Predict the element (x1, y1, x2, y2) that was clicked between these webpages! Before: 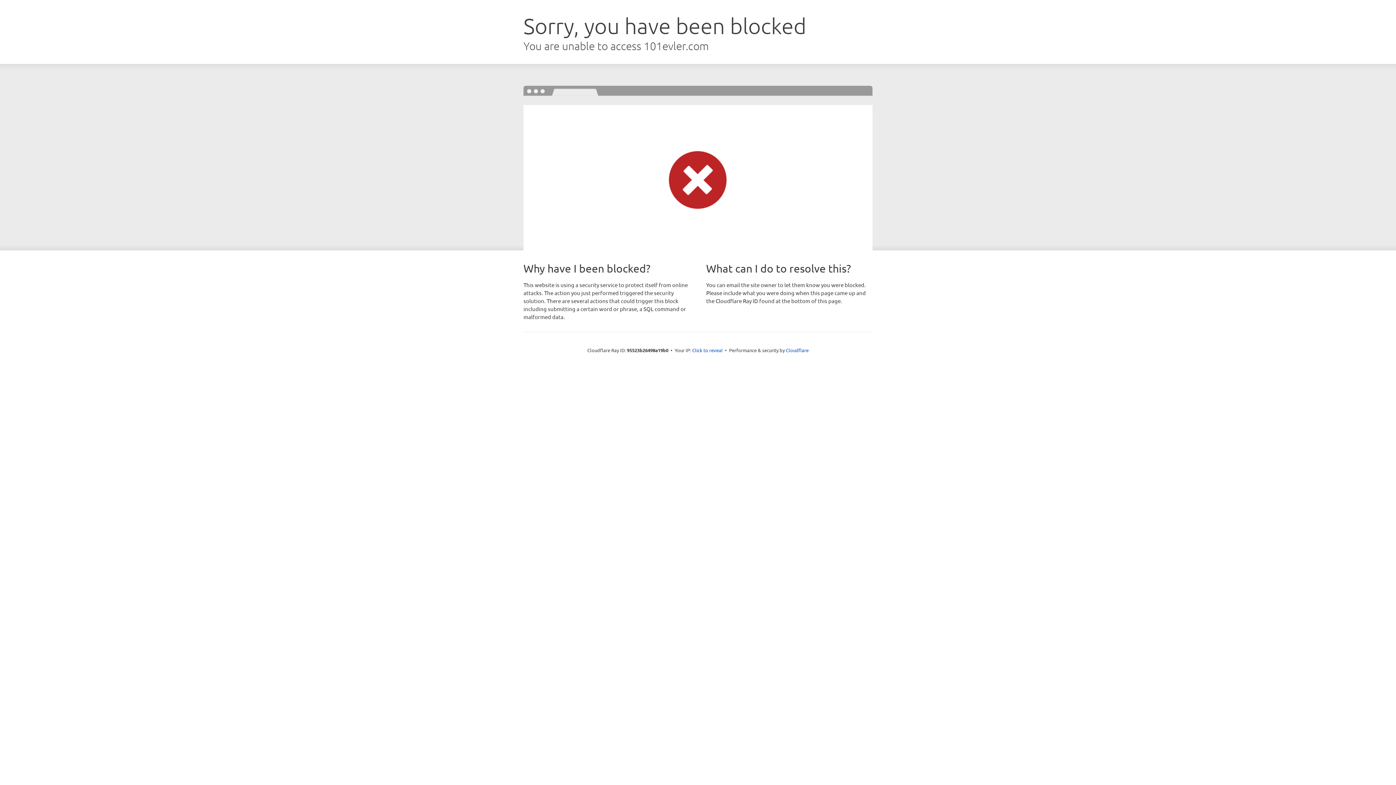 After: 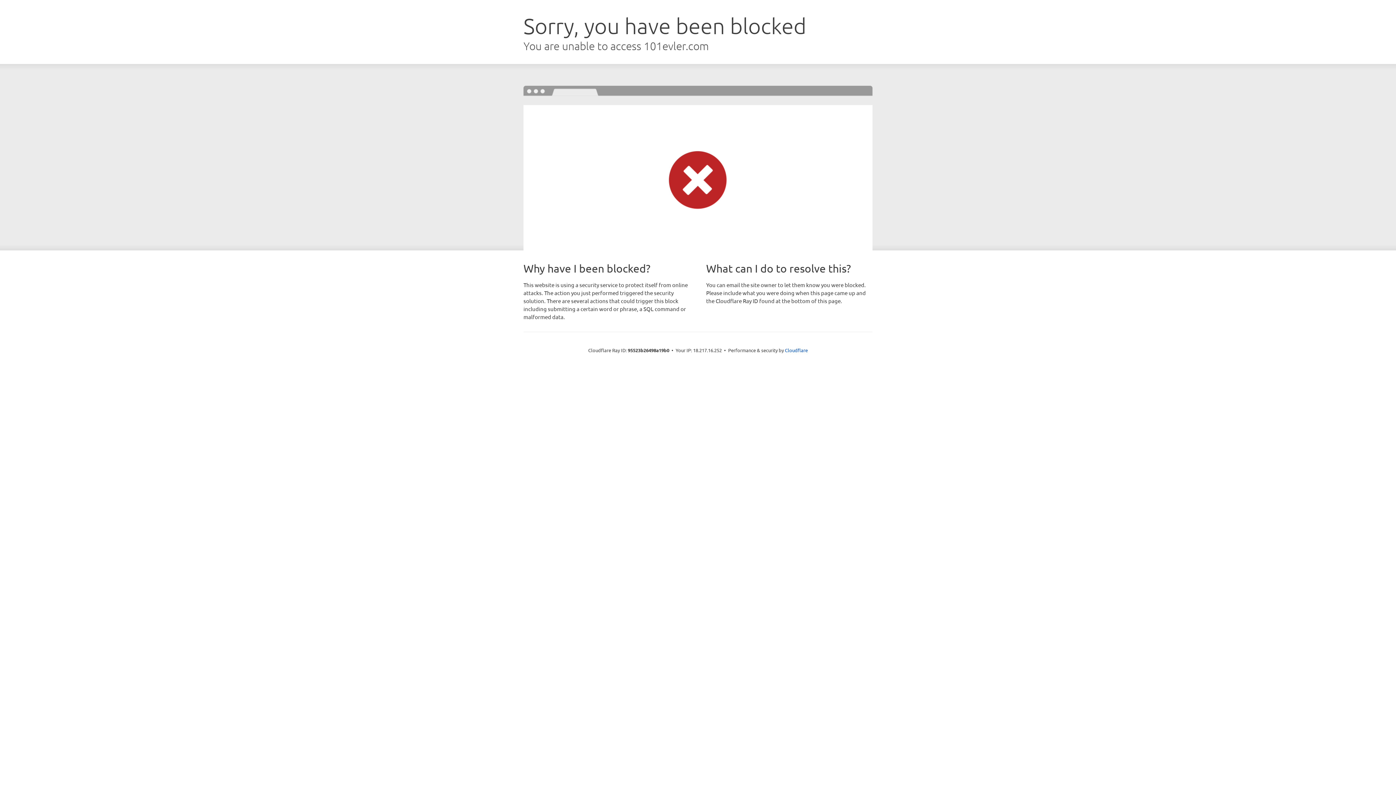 Action: bbox: (692, 346, 722, 353) label: Click to reveal